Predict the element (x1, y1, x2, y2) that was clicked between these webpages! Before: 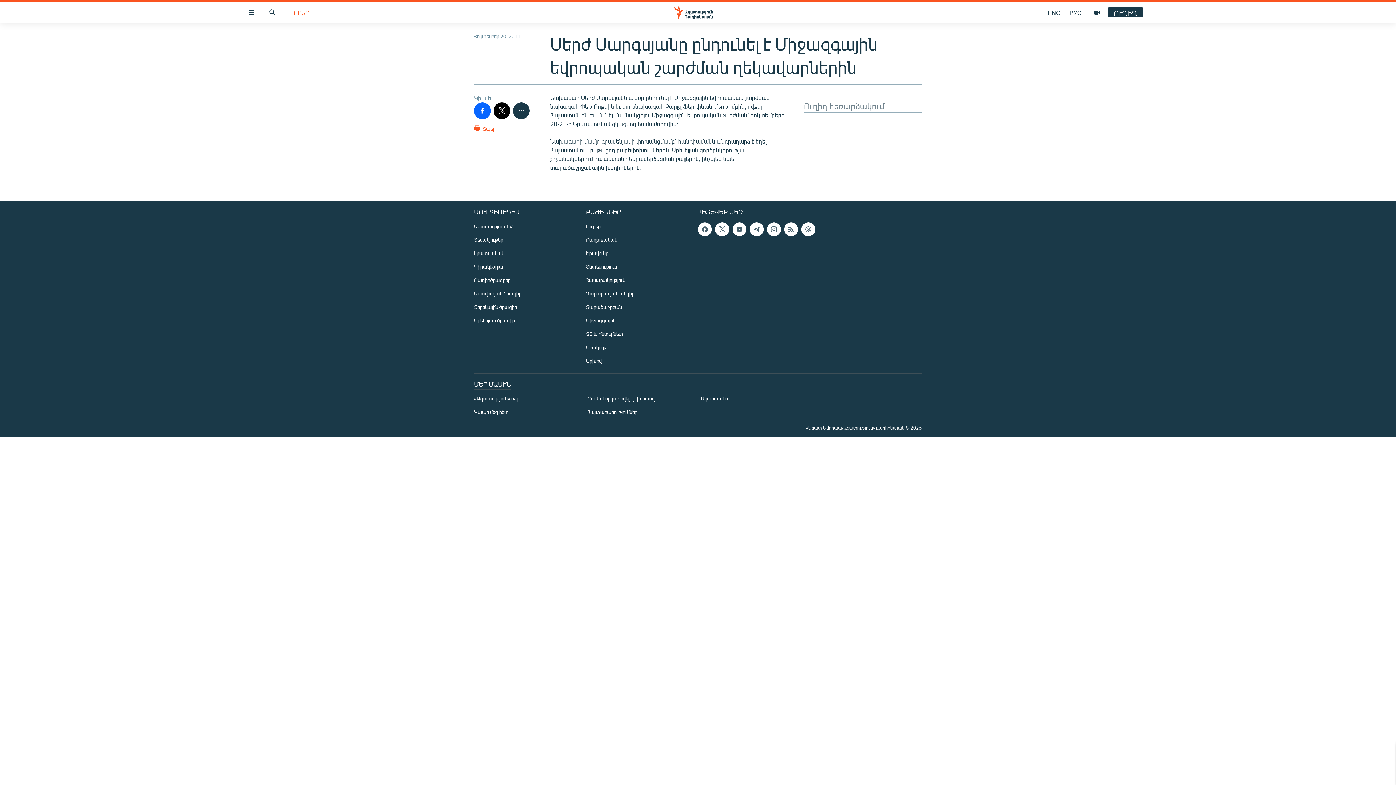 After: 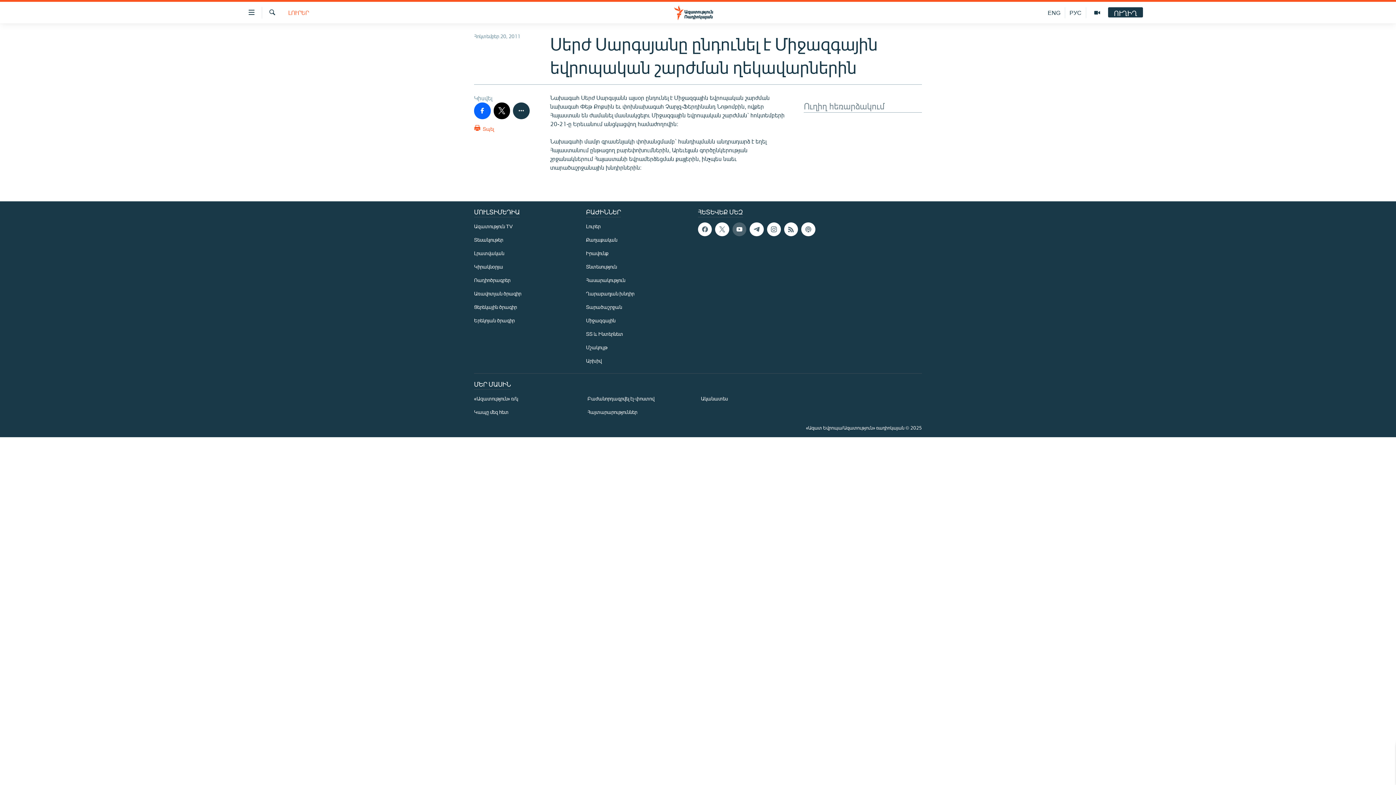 Action: bbox: (732, 222, 746, 236)